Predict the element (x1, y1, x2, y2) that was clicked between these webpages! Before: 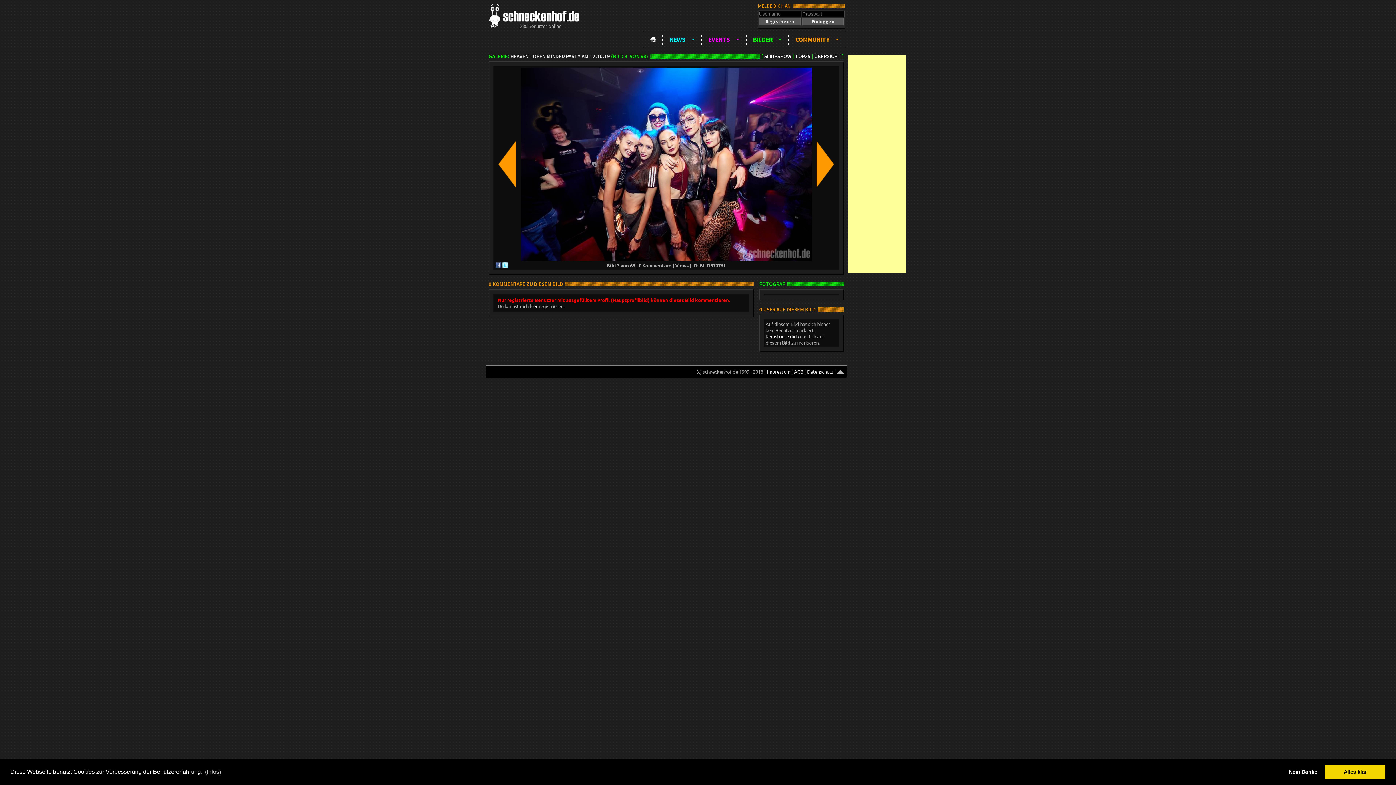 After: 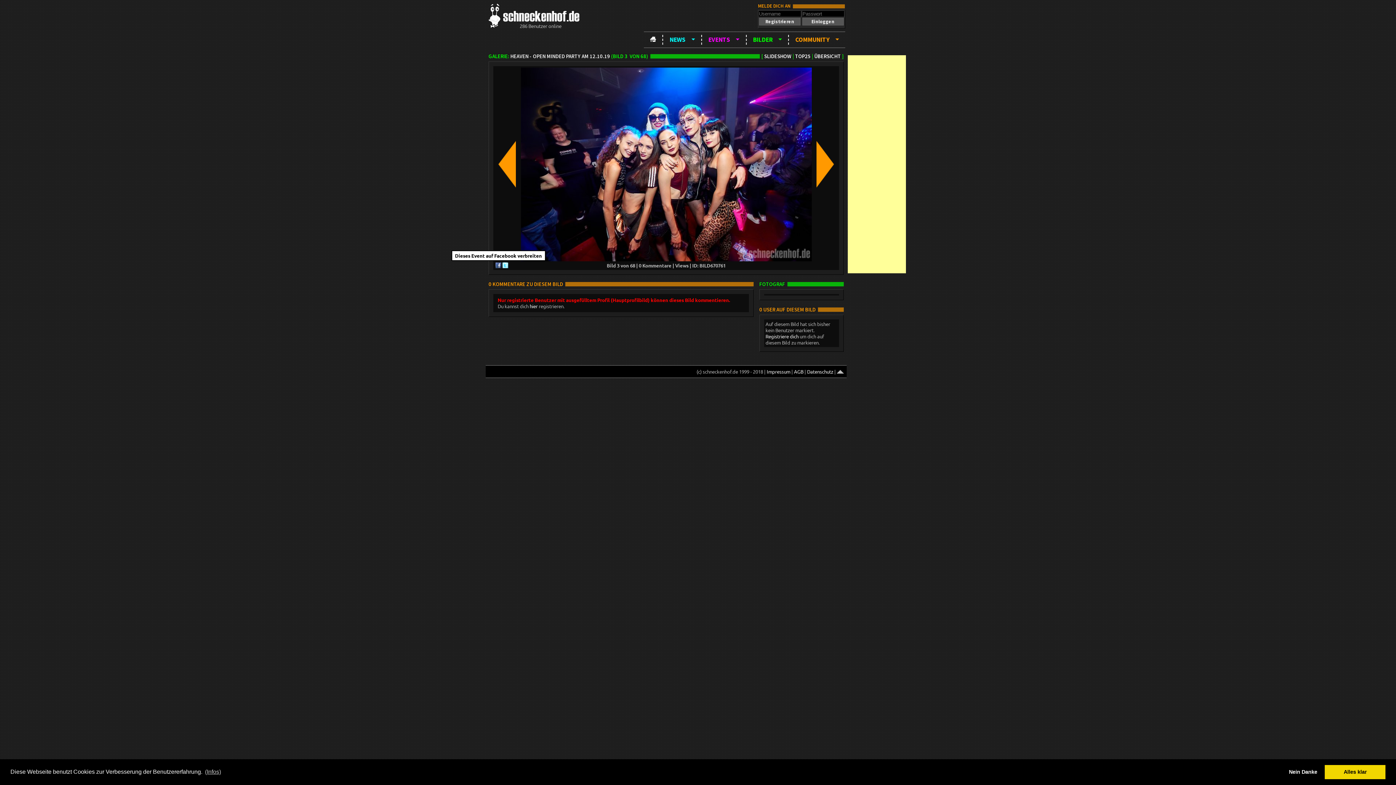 Action: bbox: (495, 263, 501, 269)